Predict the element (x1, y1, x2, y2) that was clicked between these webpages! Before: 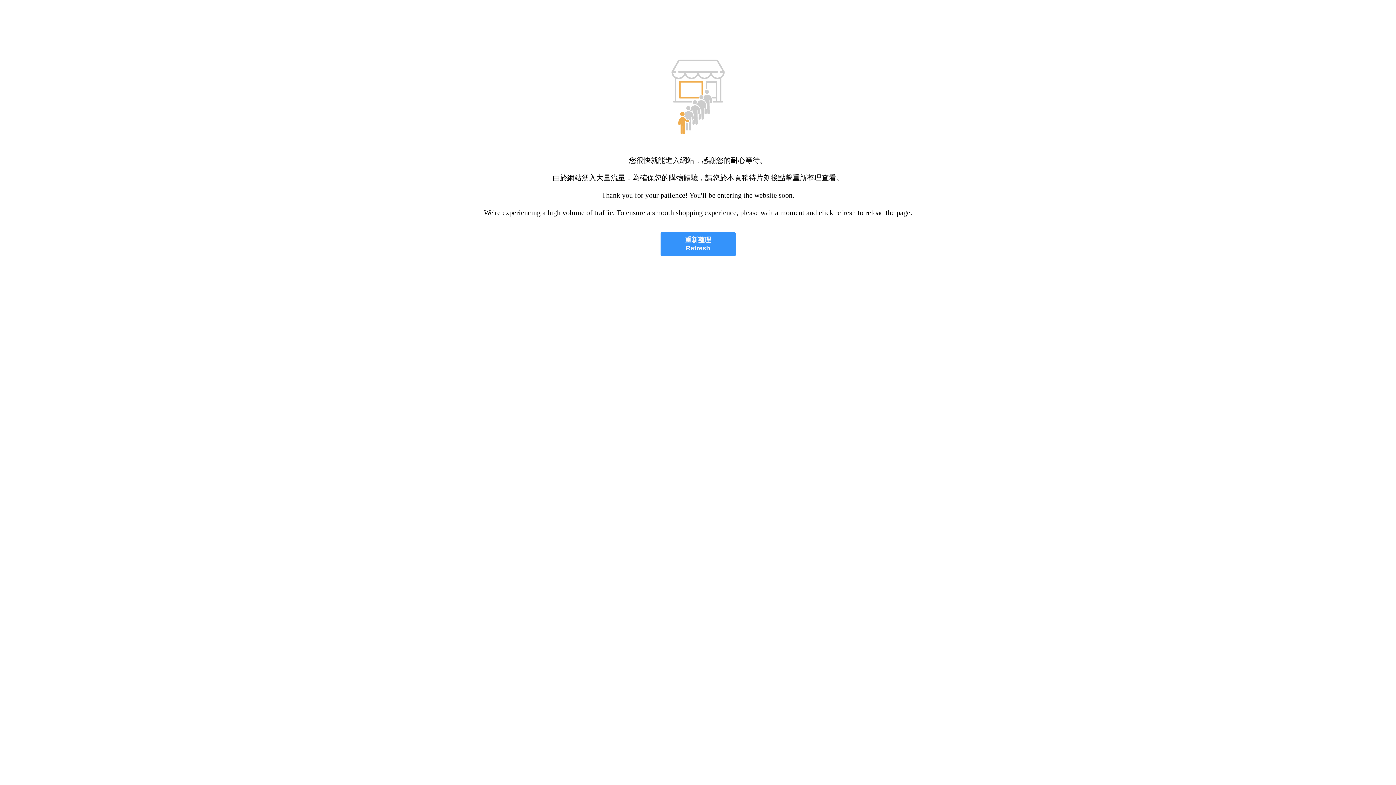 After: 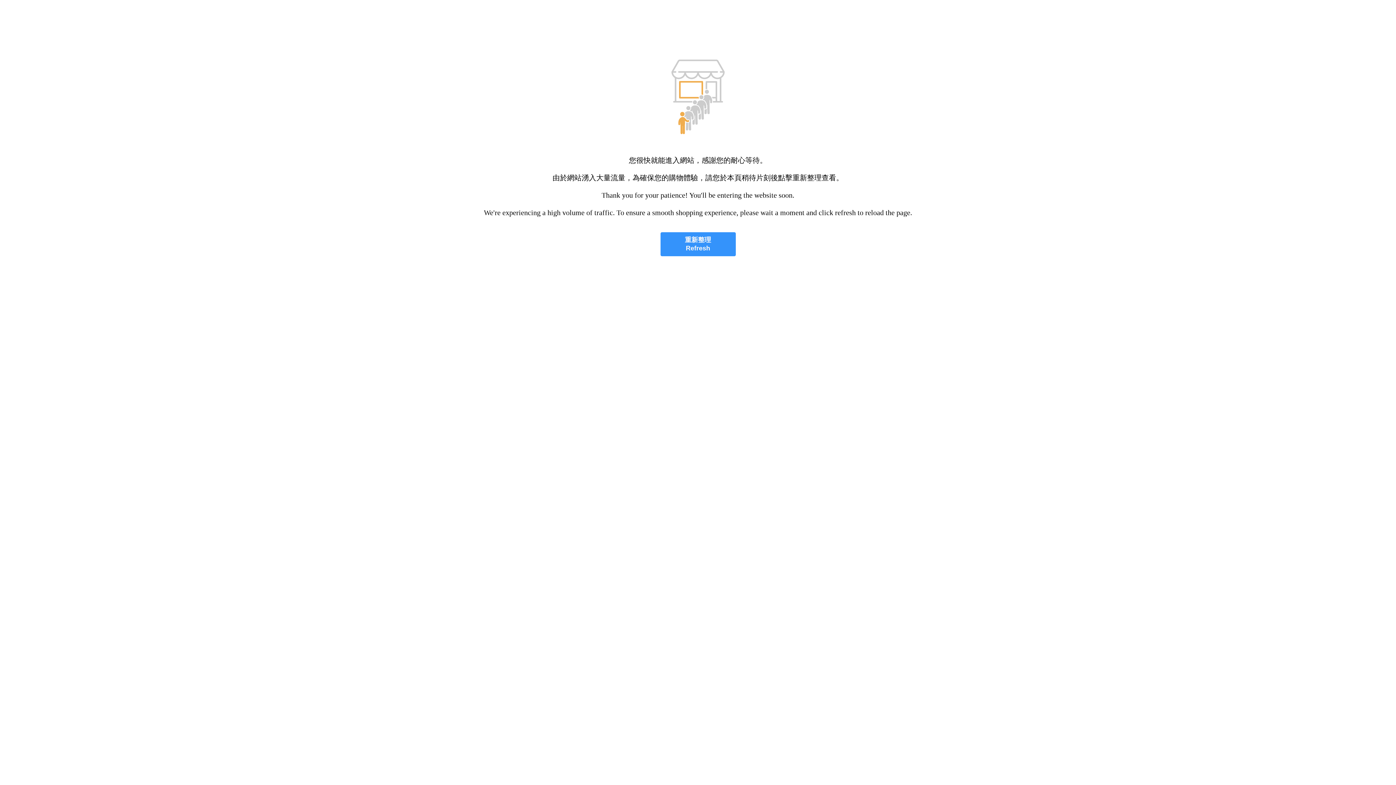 Action: label: 重新整理
Refresh bbox: (660, 232, 735, 256)